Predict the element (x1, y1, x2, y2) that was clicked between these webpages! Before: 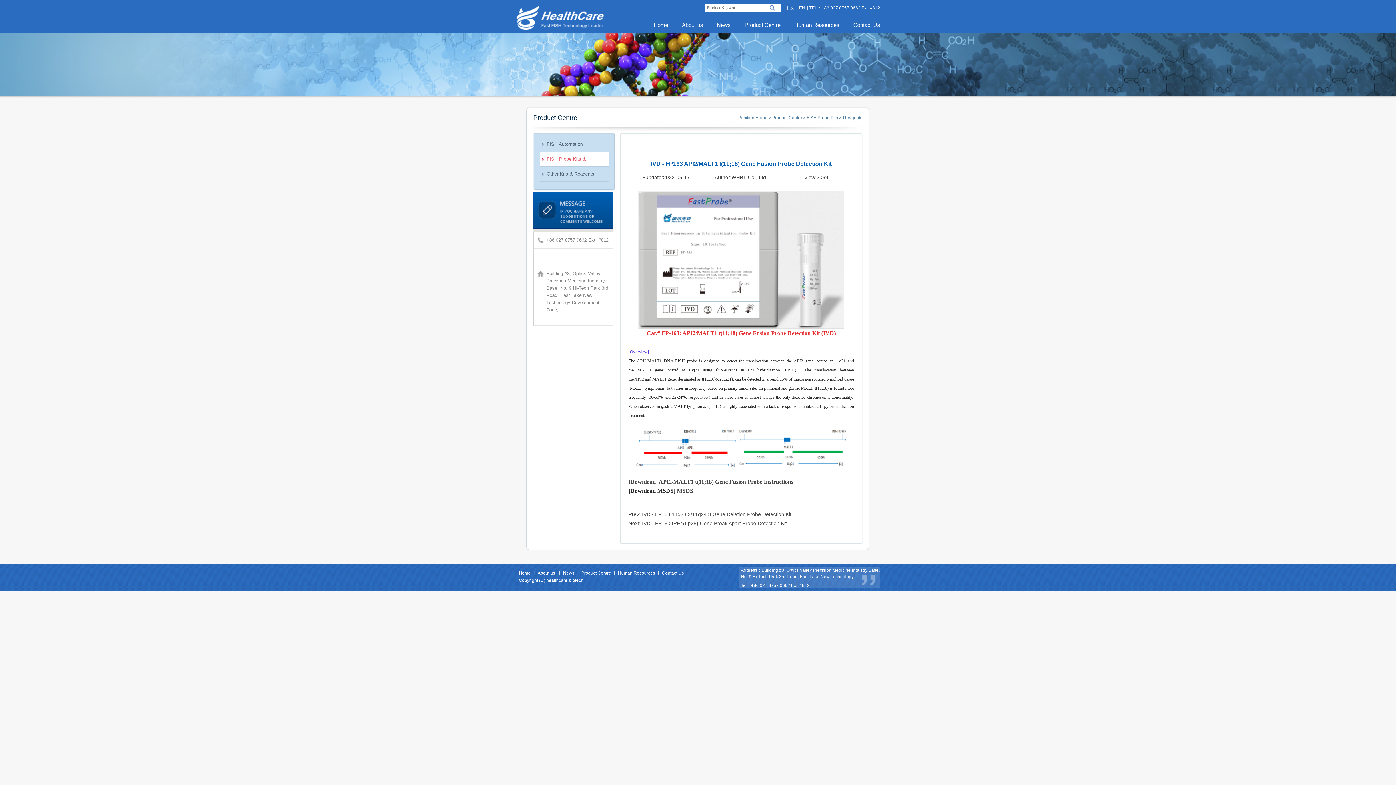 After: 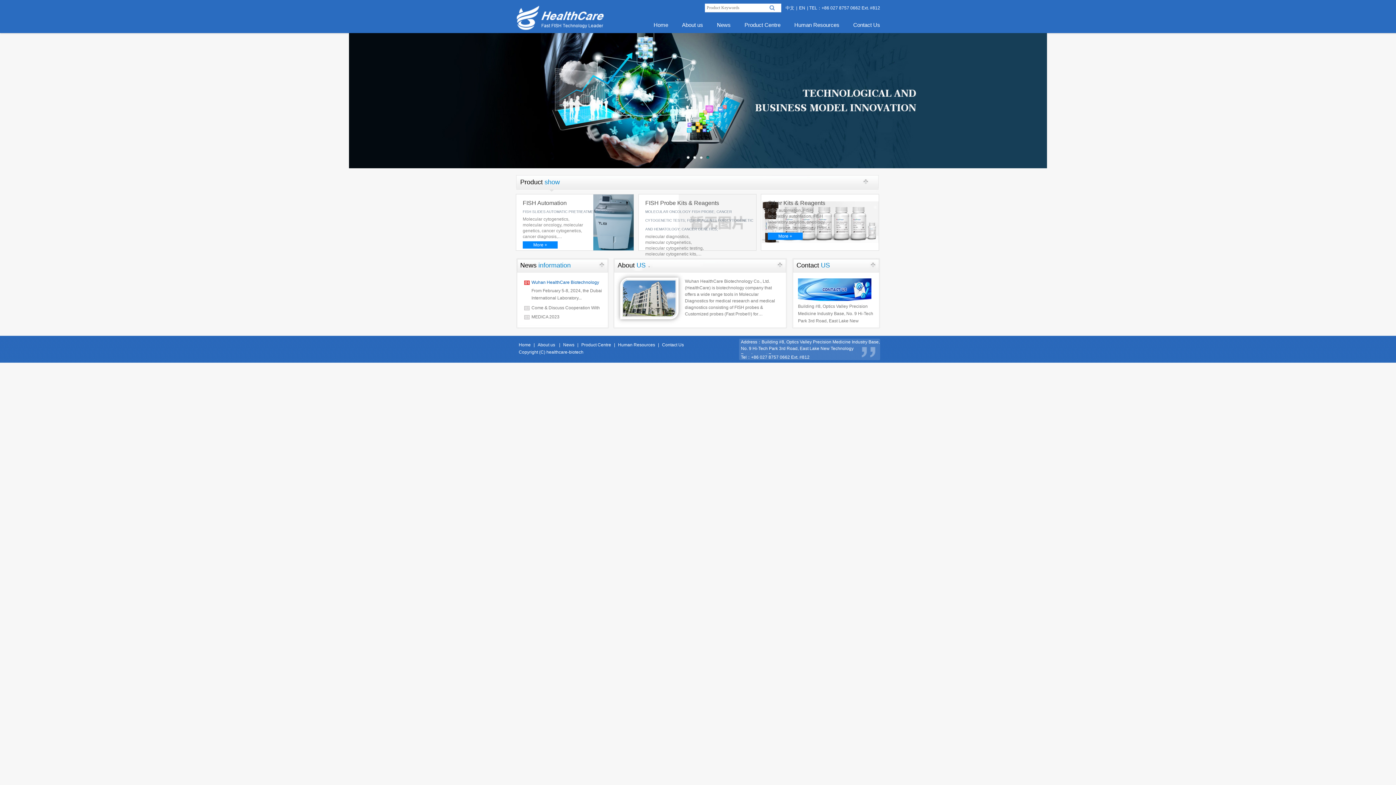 Action: label: Home bbox: (755, 115, 767, 120)